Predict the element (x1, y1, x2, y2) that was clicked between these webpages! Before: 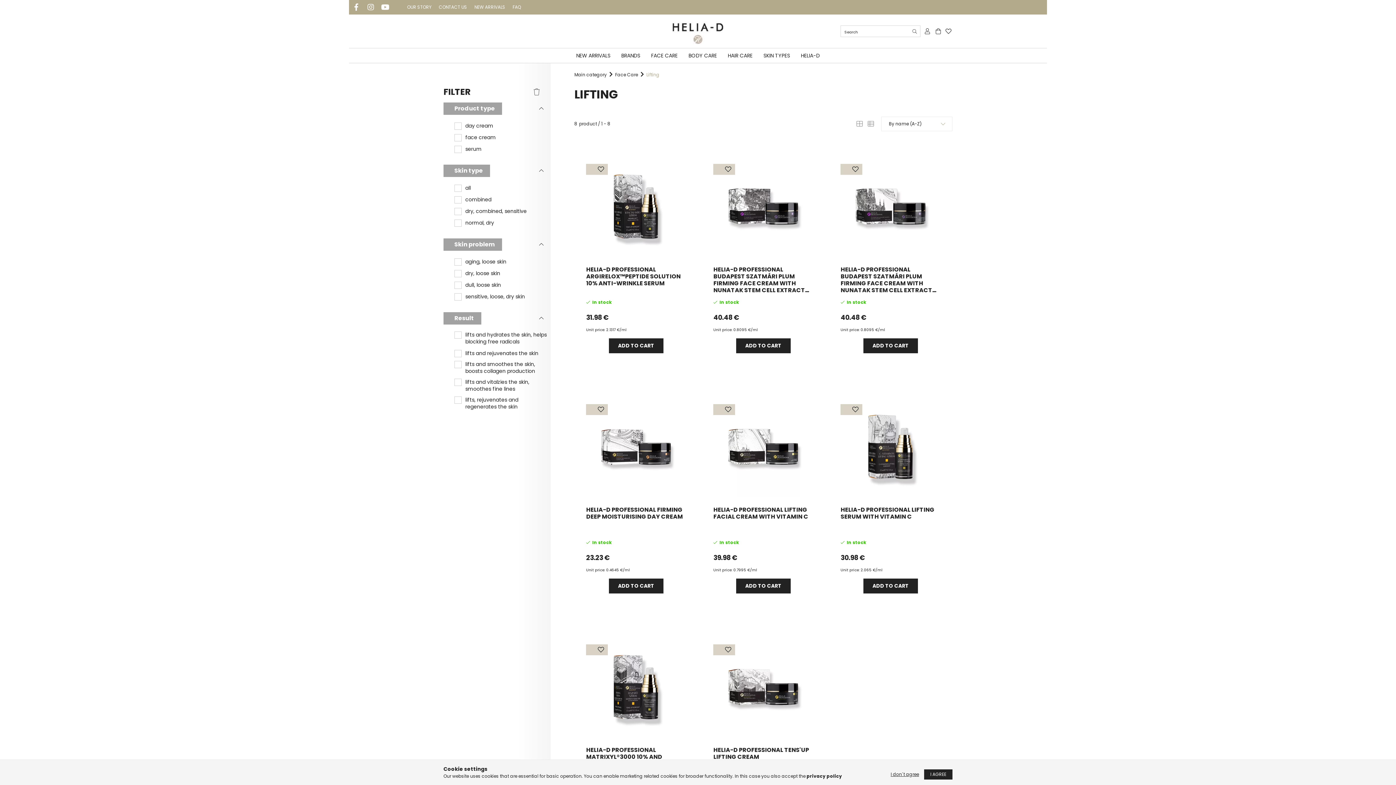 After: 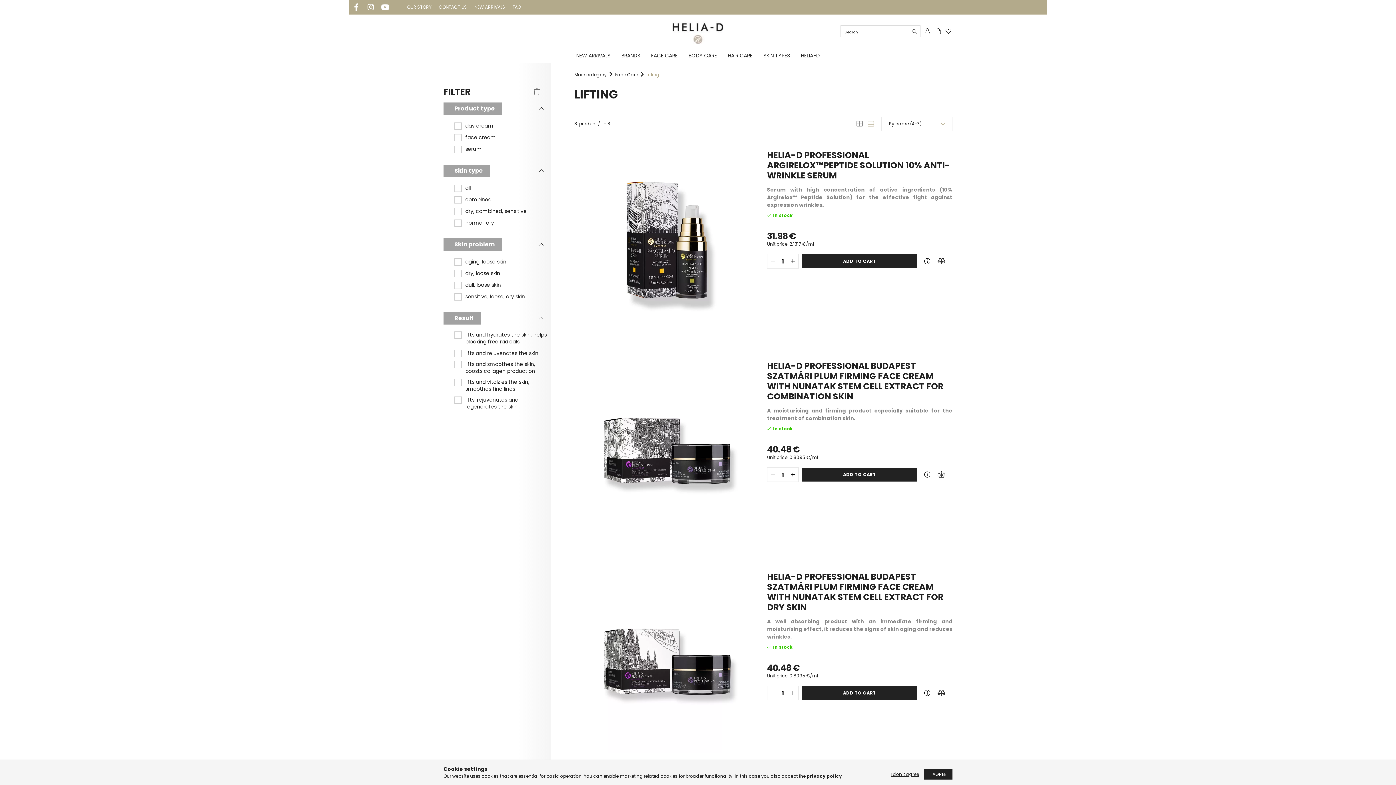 Action: bbox: (868, 119, 874, 128)